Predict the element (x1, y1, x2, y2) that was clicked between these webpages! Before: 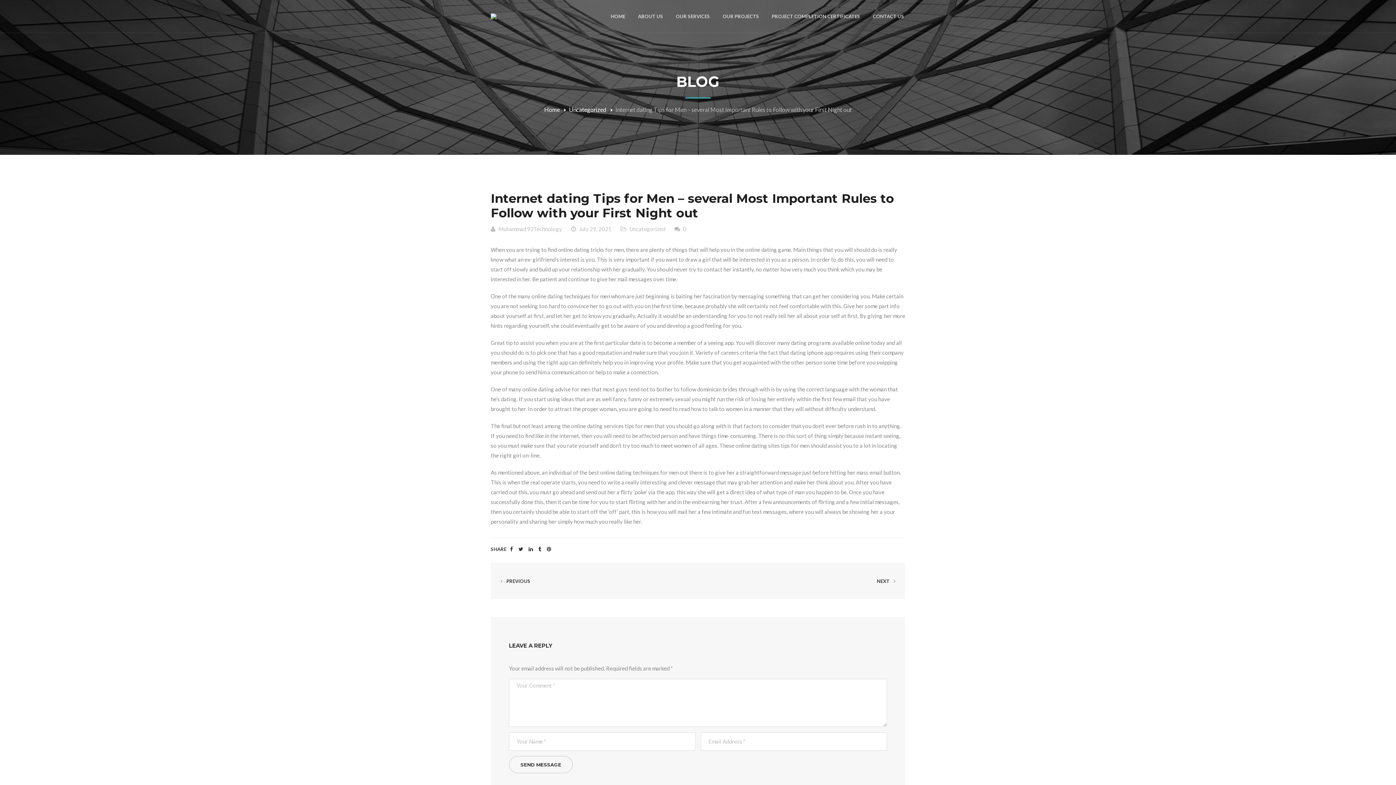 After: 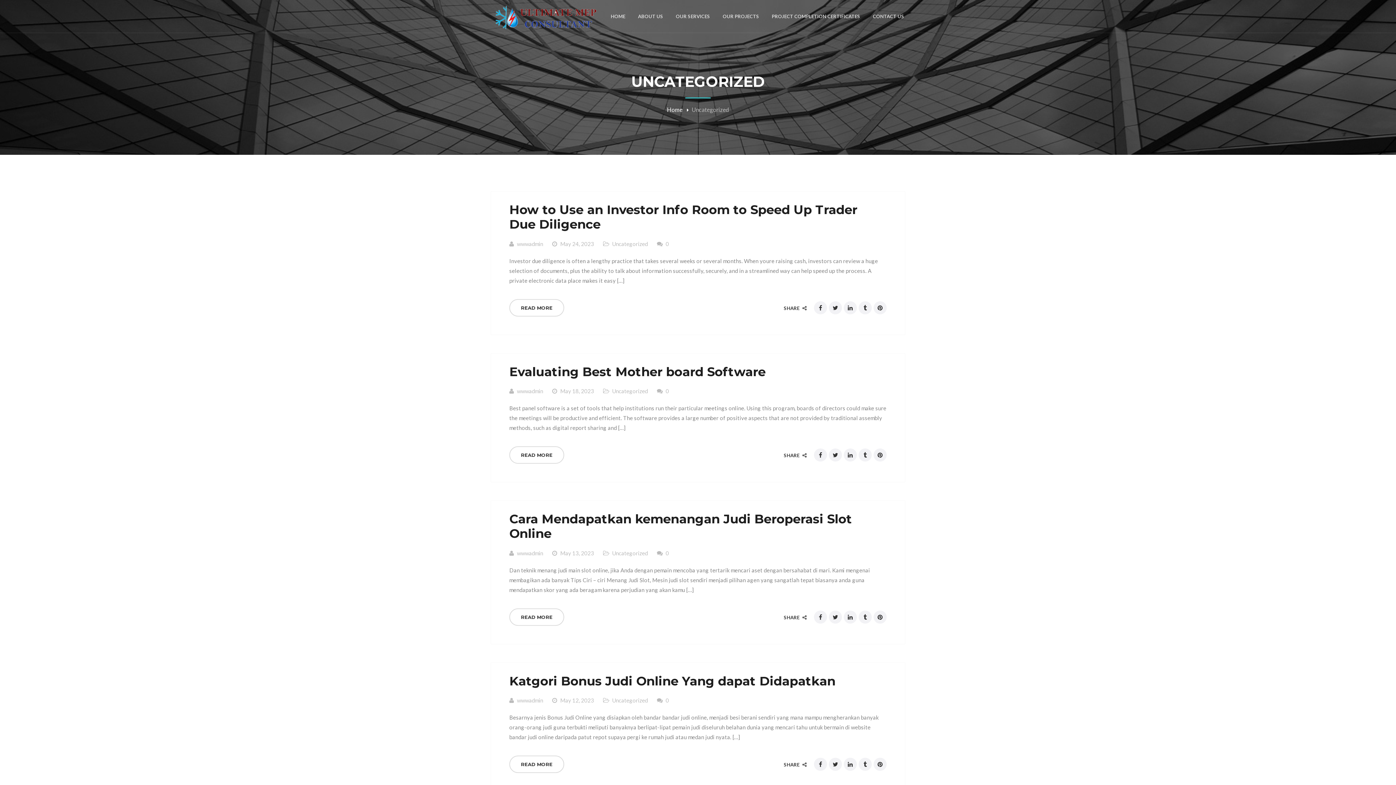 Action: bbox: (629, 225, 665, 232) label: Uncategorized